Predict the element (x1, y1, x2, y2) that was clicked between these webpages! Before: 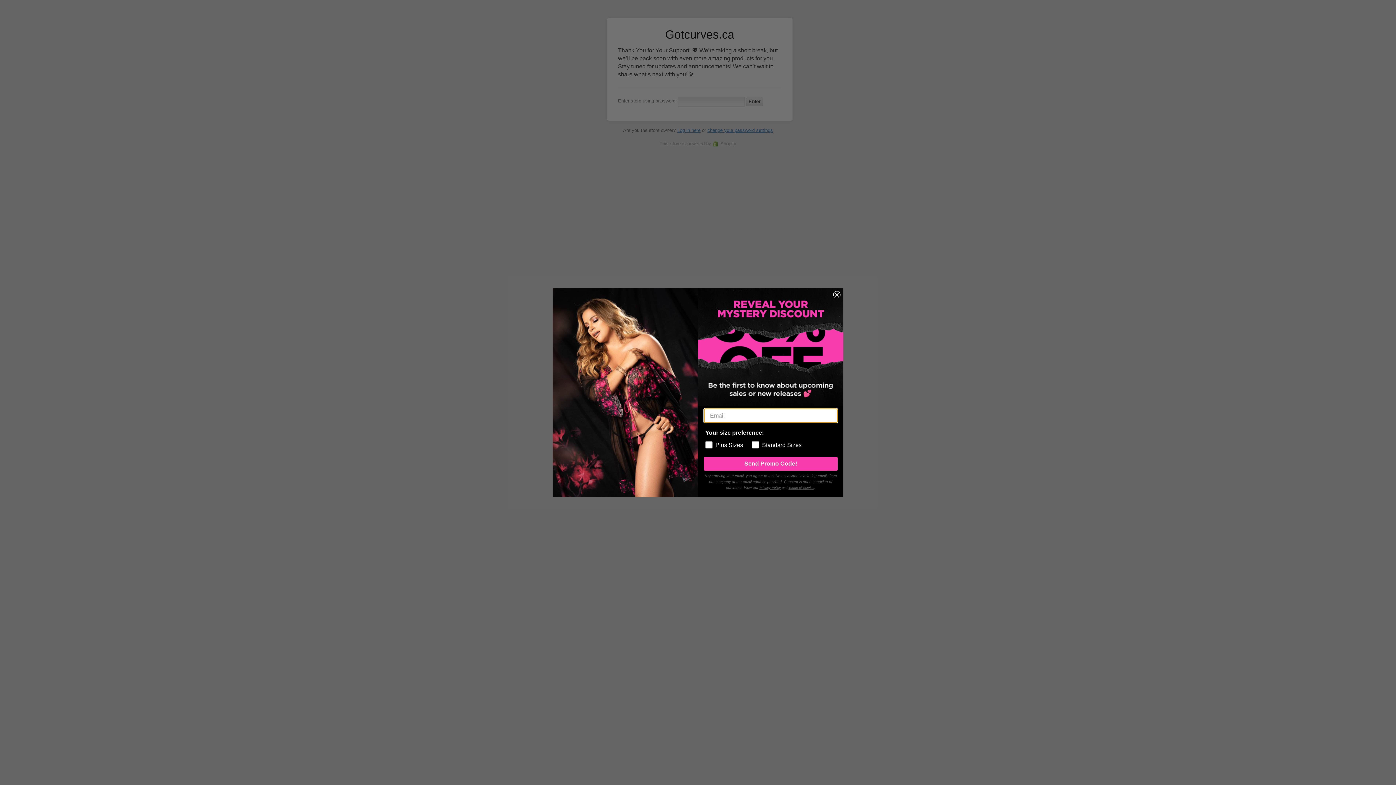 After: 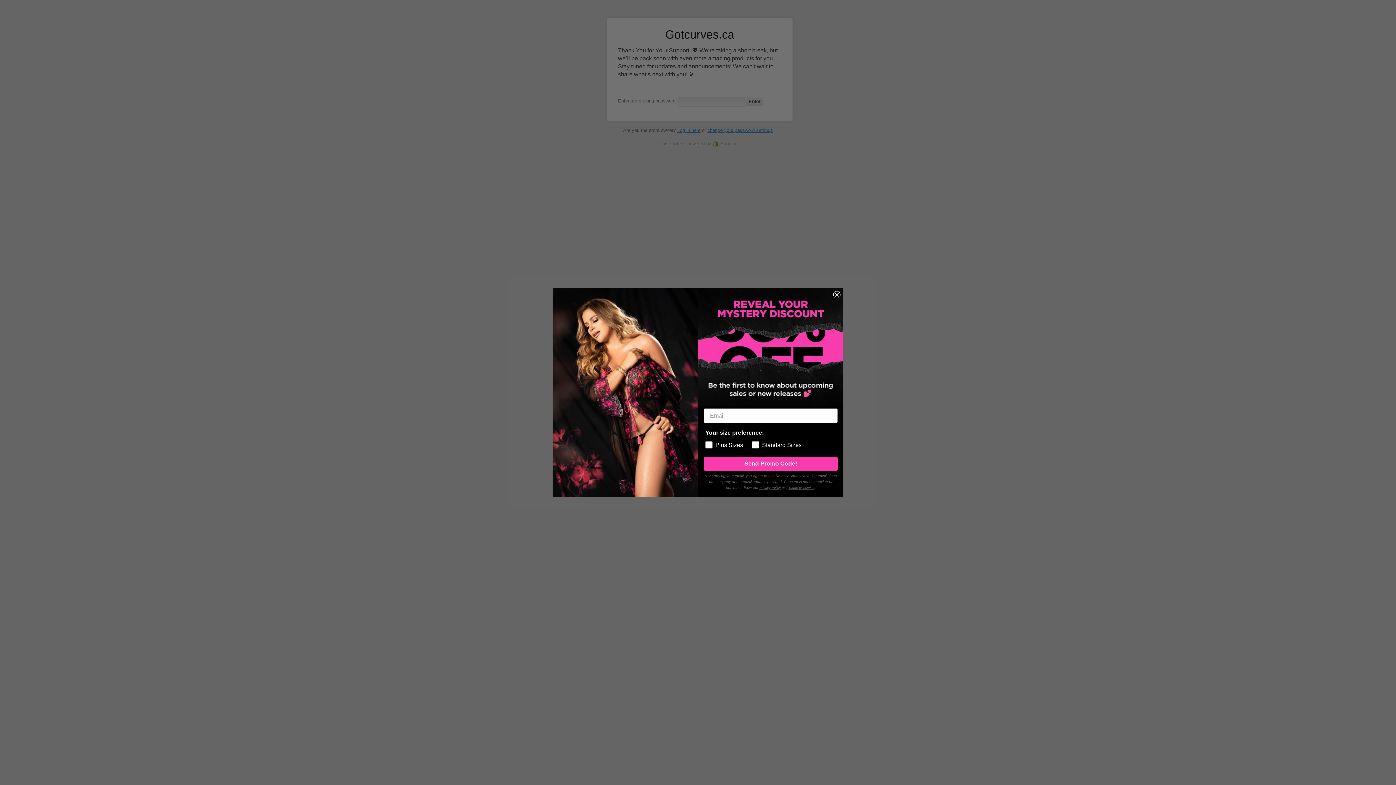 Action: label: Privacy Policy bbox: (759, 486, 781, 489)